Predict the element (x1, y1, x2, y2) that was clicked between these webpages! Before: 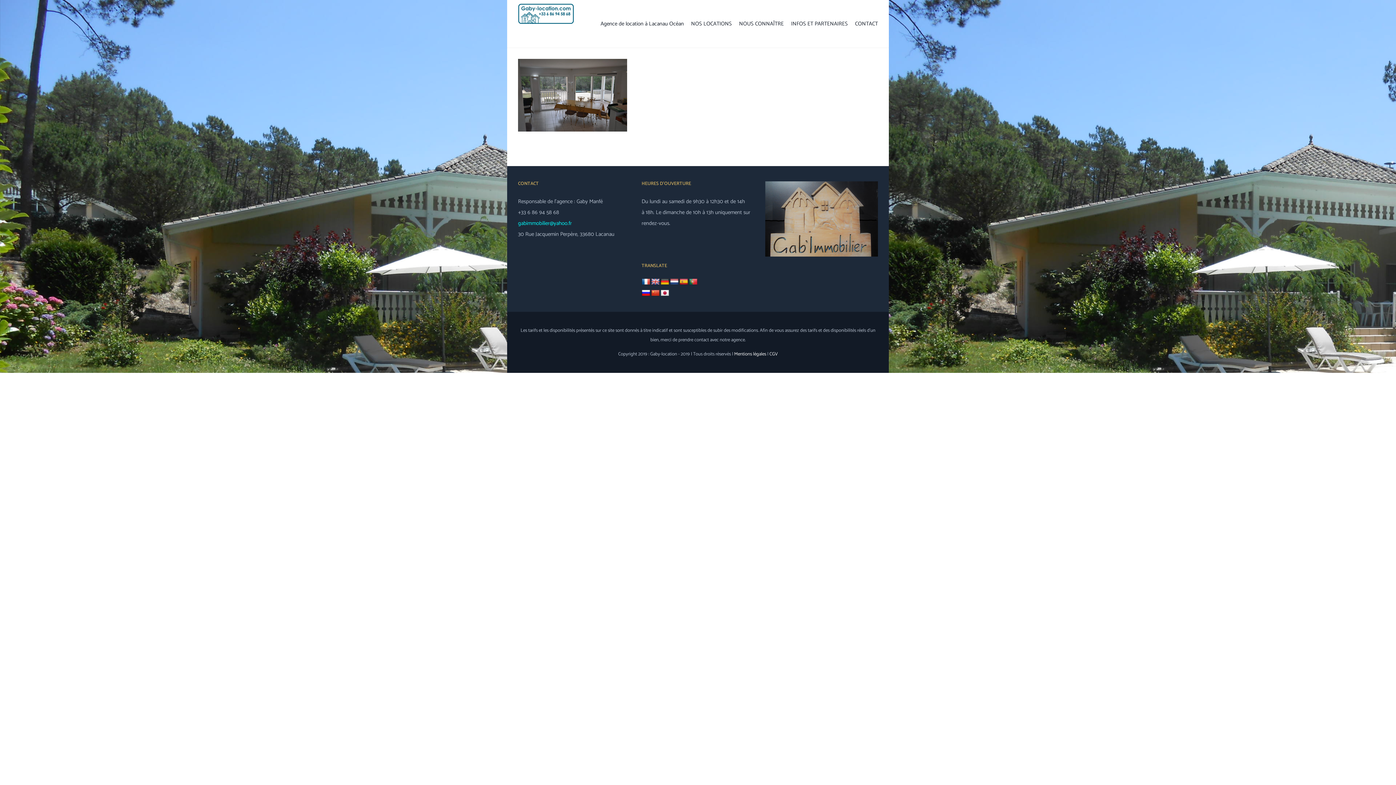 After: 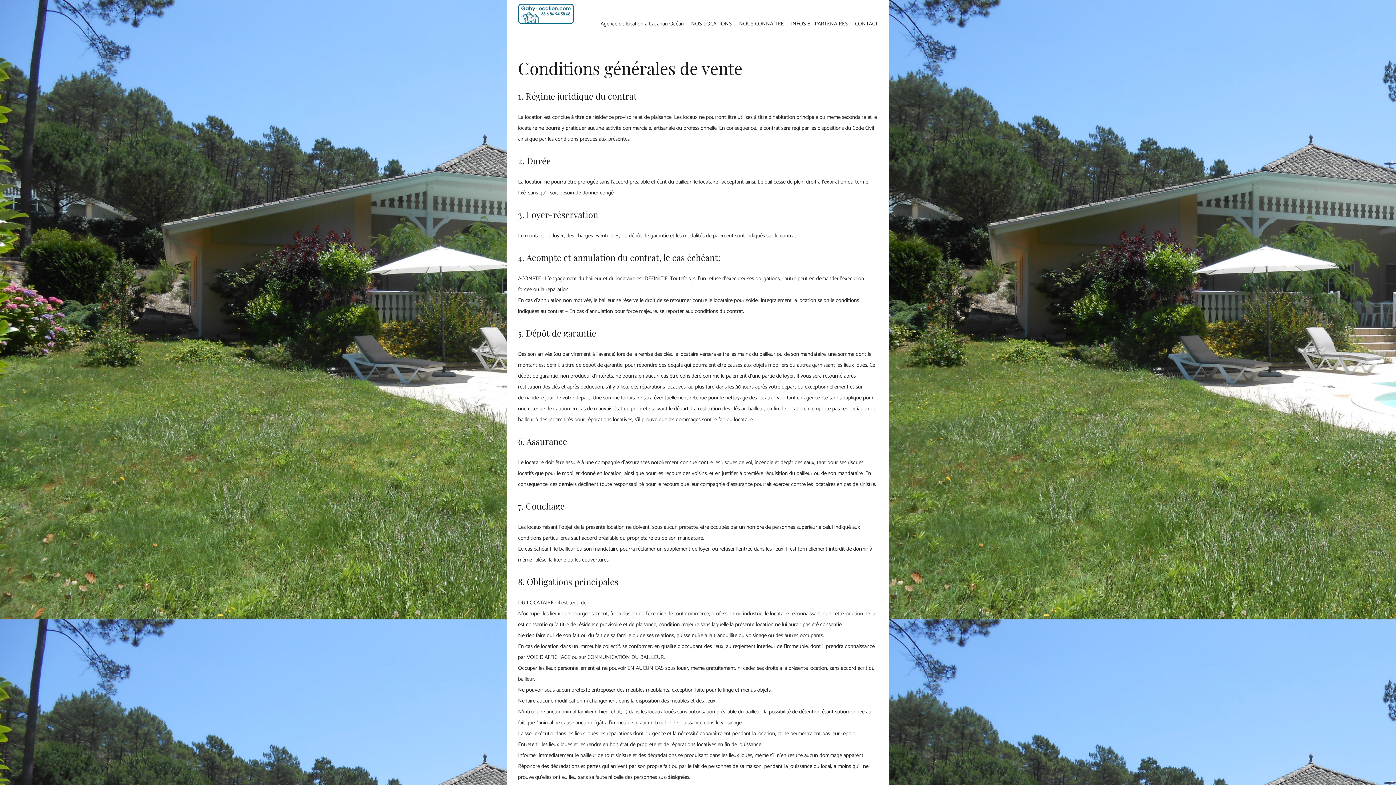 Action: bbox: (769, 350, 778, 358) label: CGV